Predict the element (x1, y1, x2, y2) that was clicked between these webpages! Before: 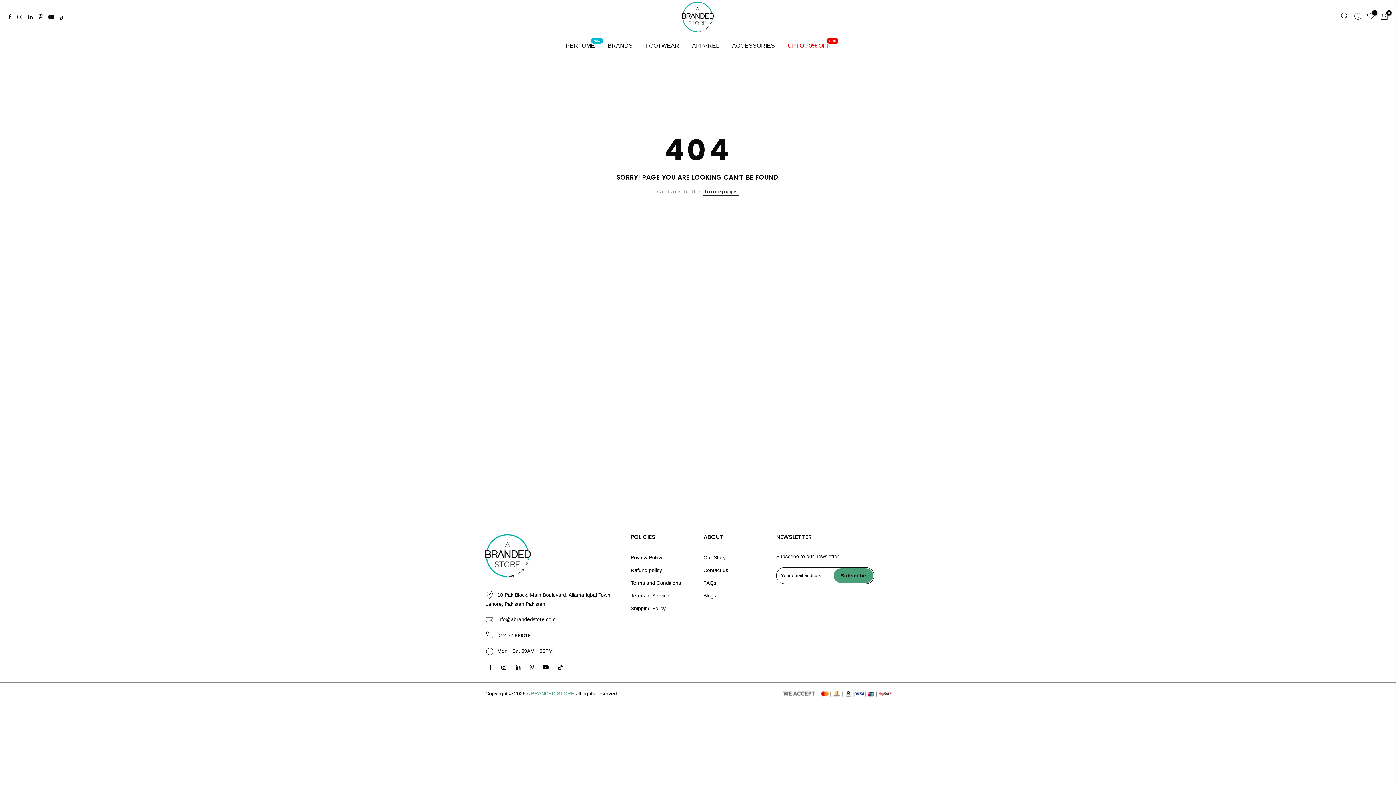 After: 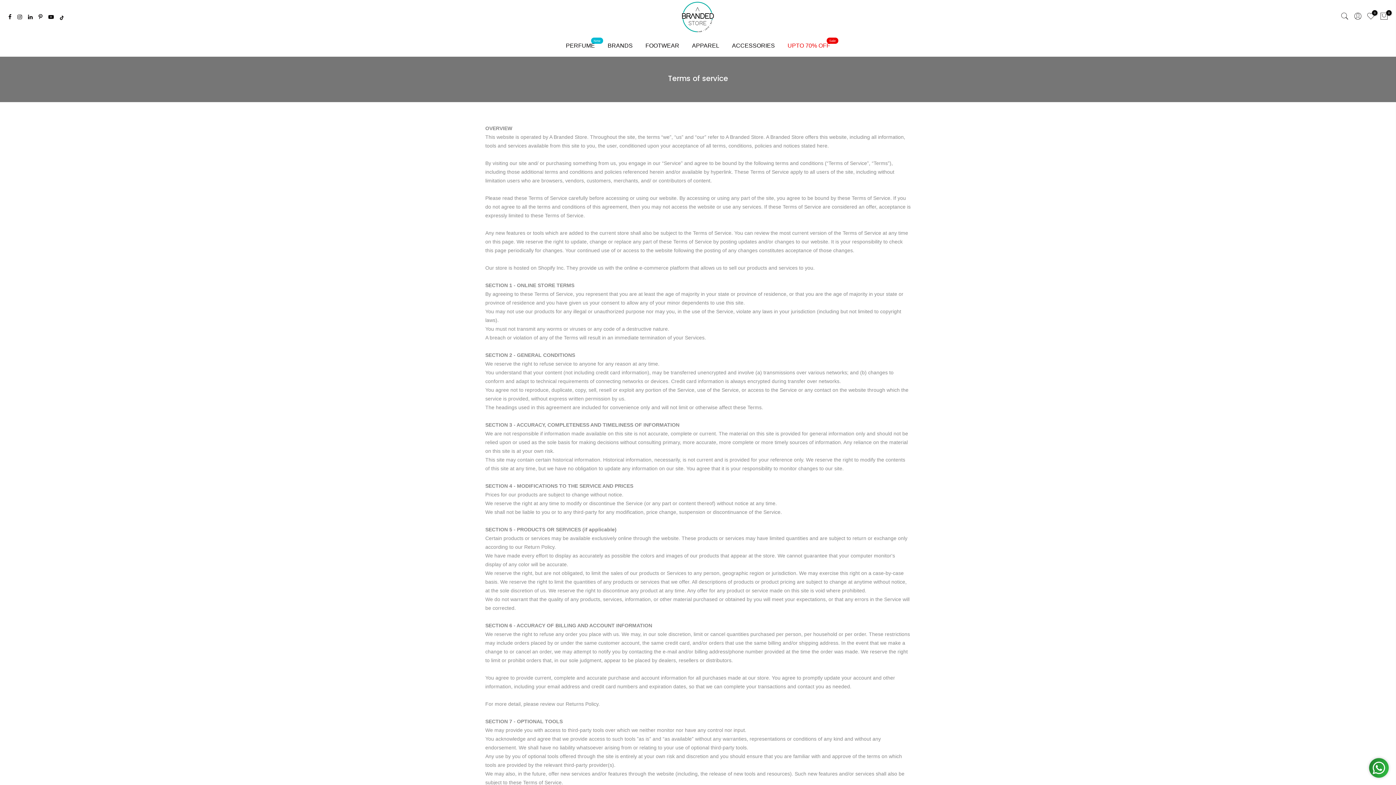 Action: bbox: (630, 592, 669, 598) label: Terms of Service